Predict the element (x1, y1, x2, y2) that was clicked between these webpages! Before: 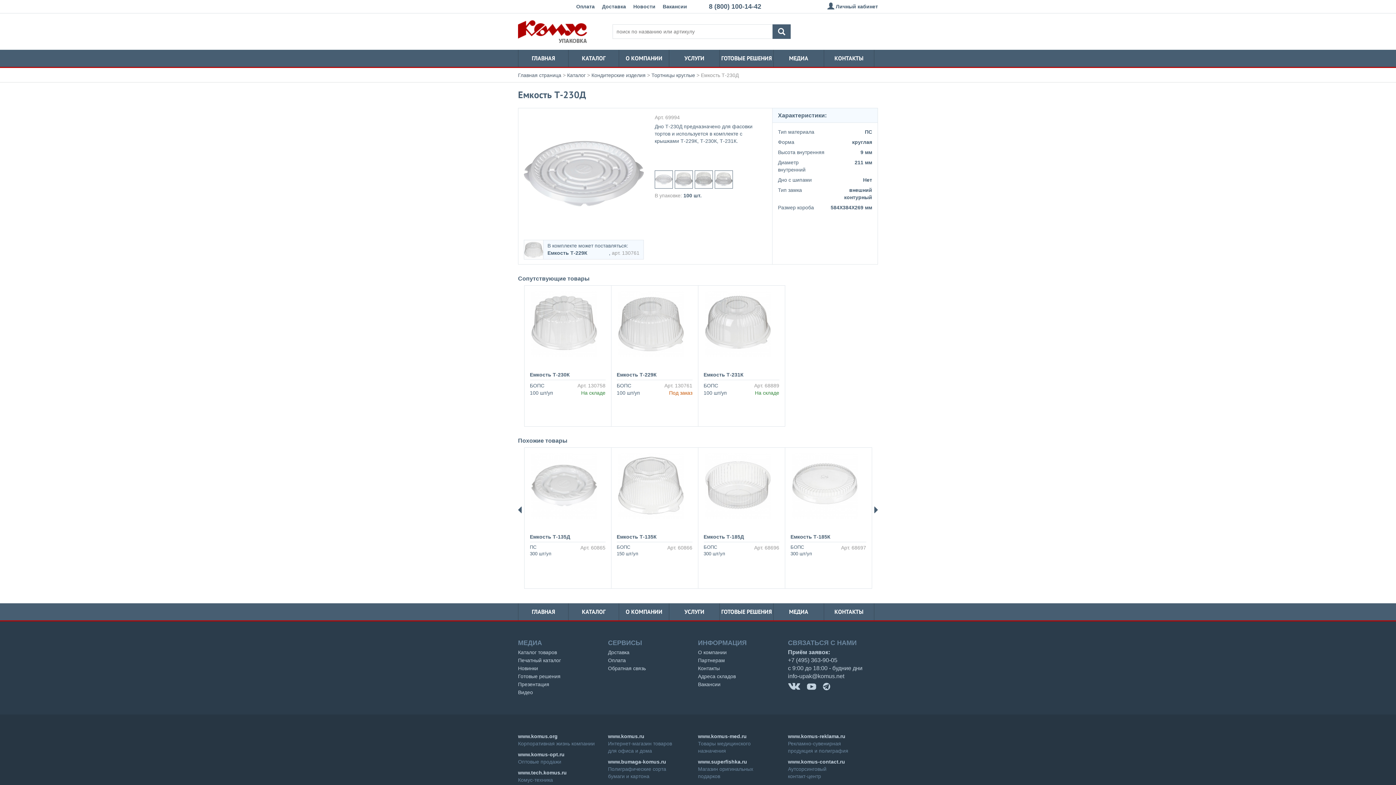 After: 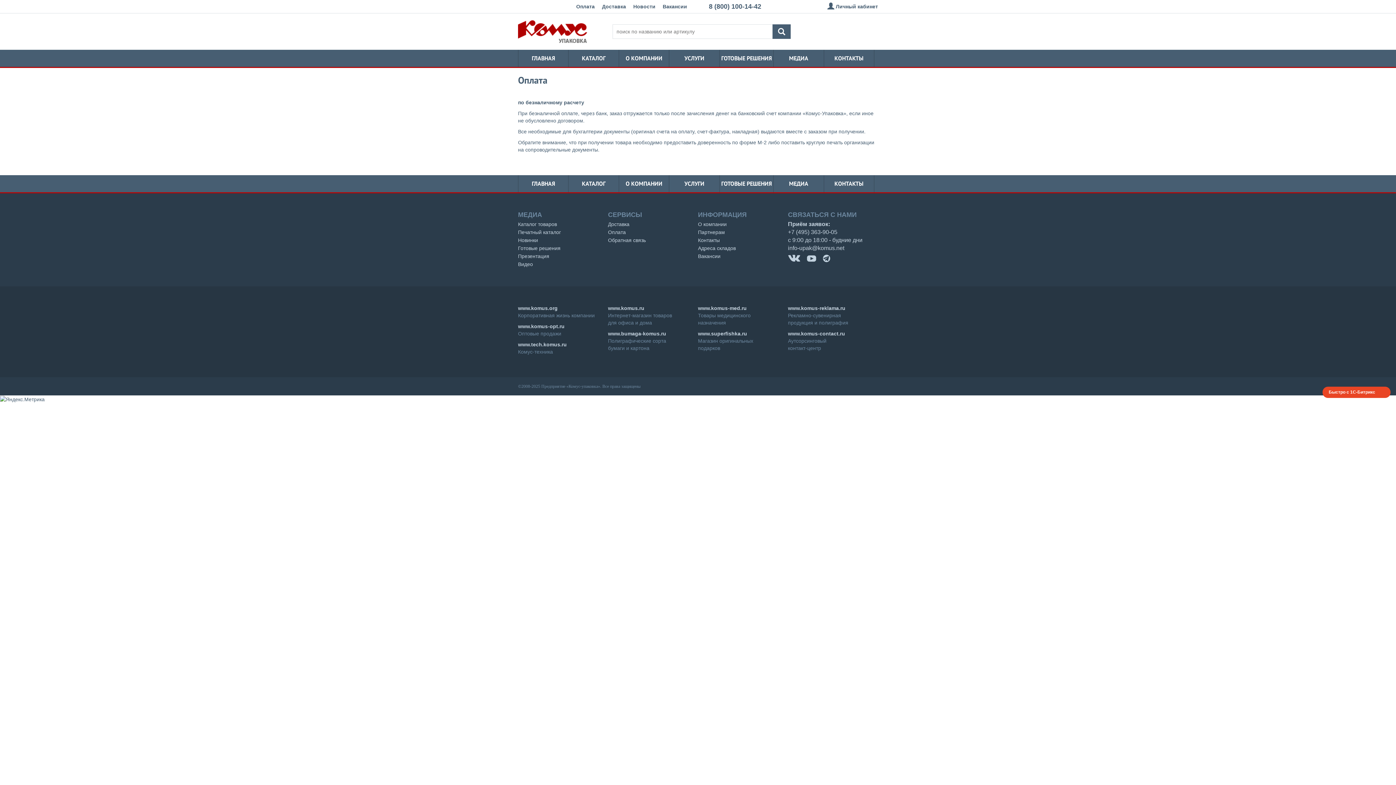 Action: label: Оплата bbox: (608, 656, 698, 664)